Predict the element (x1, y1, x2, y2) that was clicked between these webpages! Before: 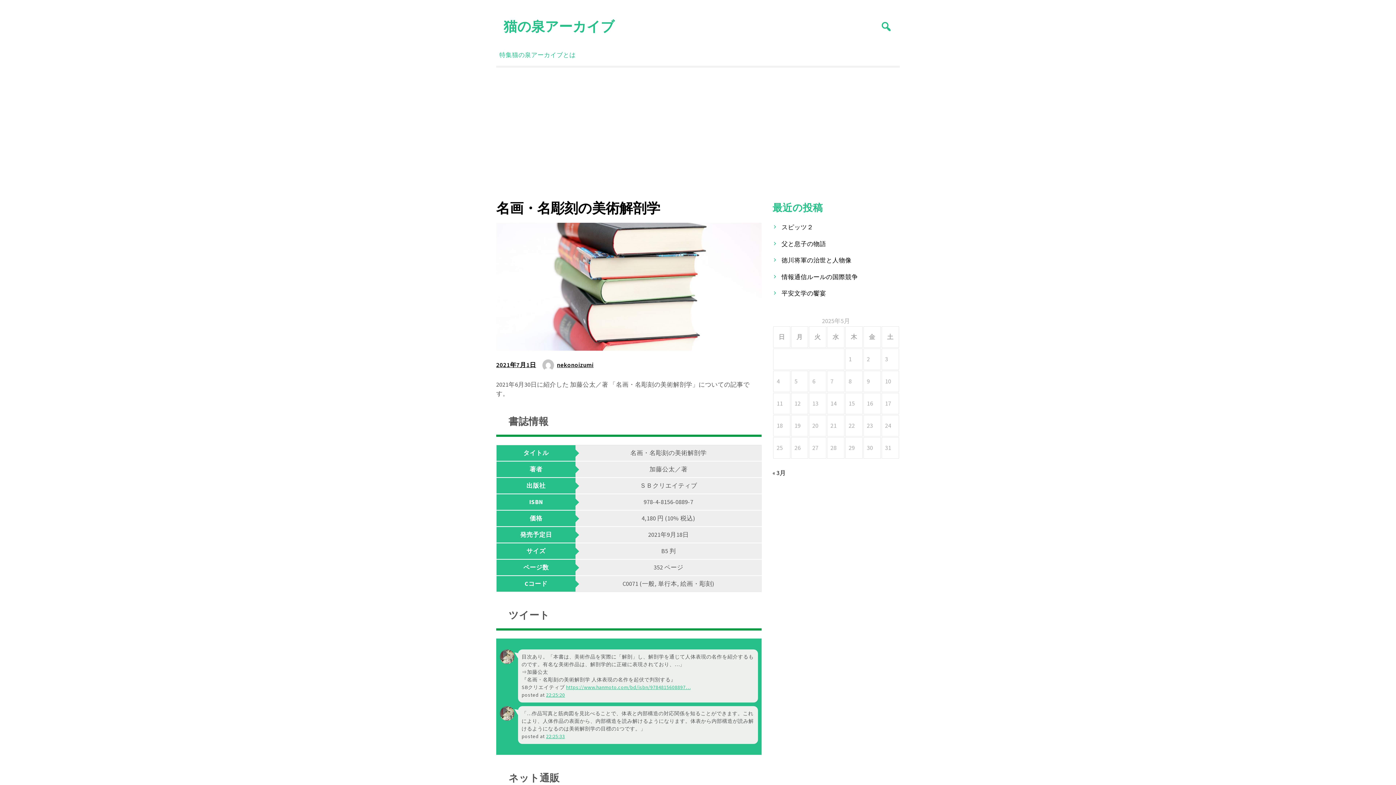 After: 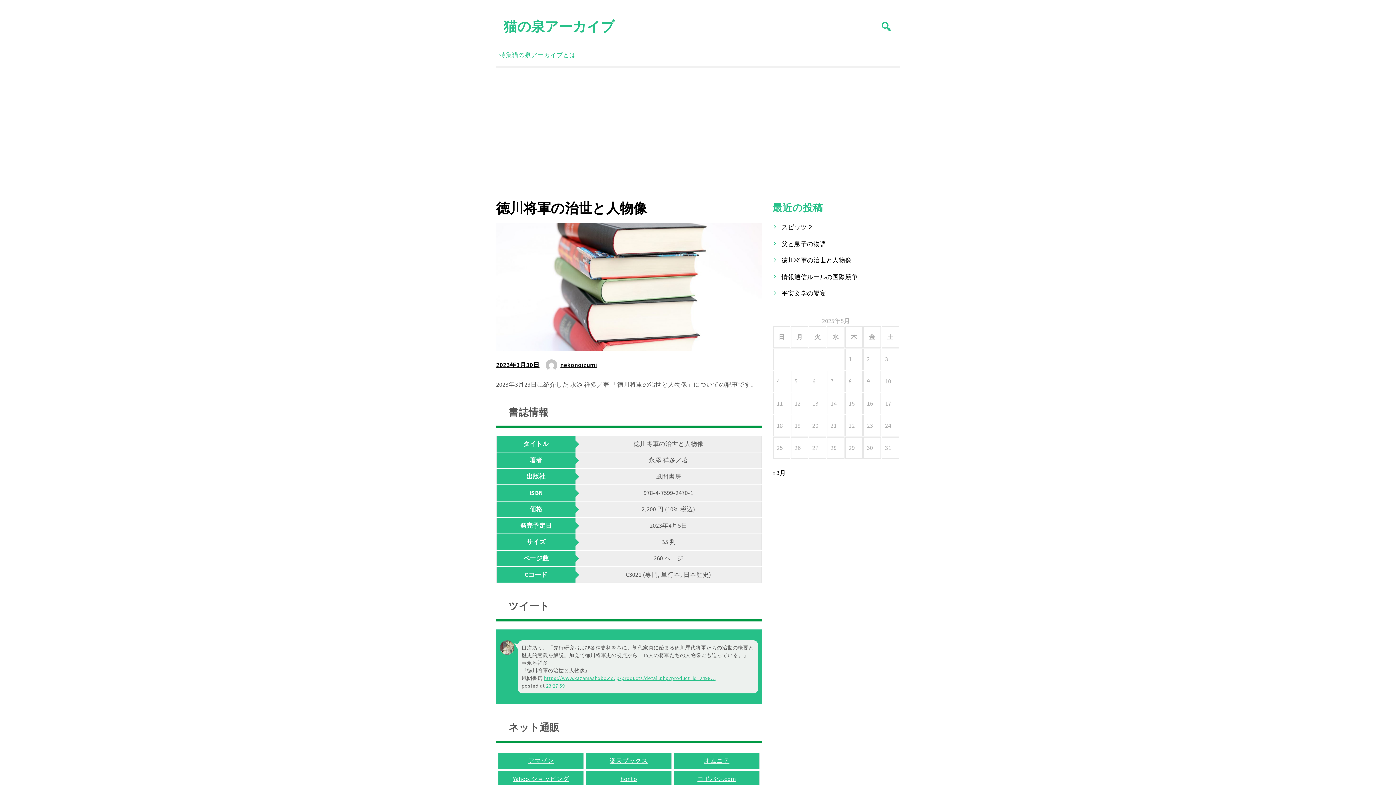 Action: bbox: (781, 256, 851, 264) label: 徳川将軍の治世と人物像